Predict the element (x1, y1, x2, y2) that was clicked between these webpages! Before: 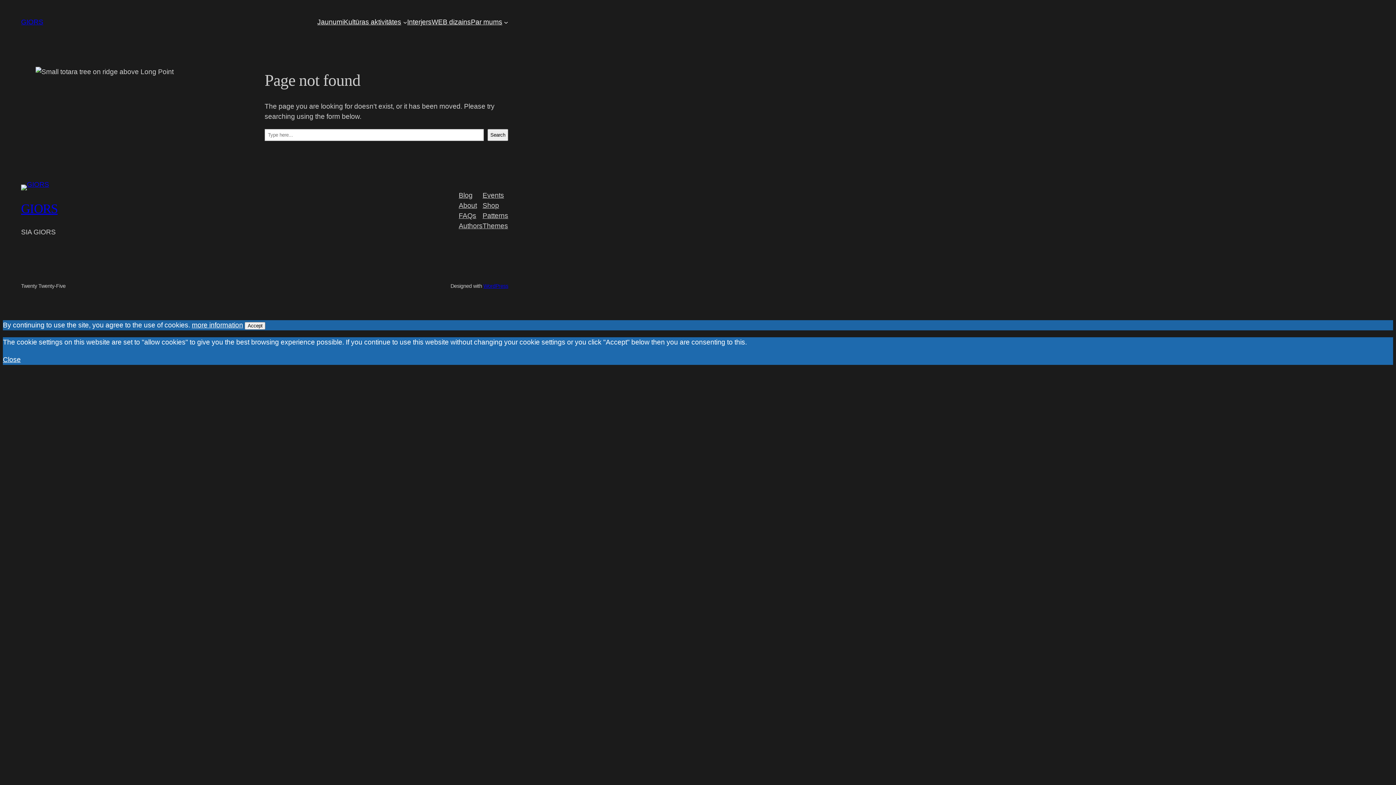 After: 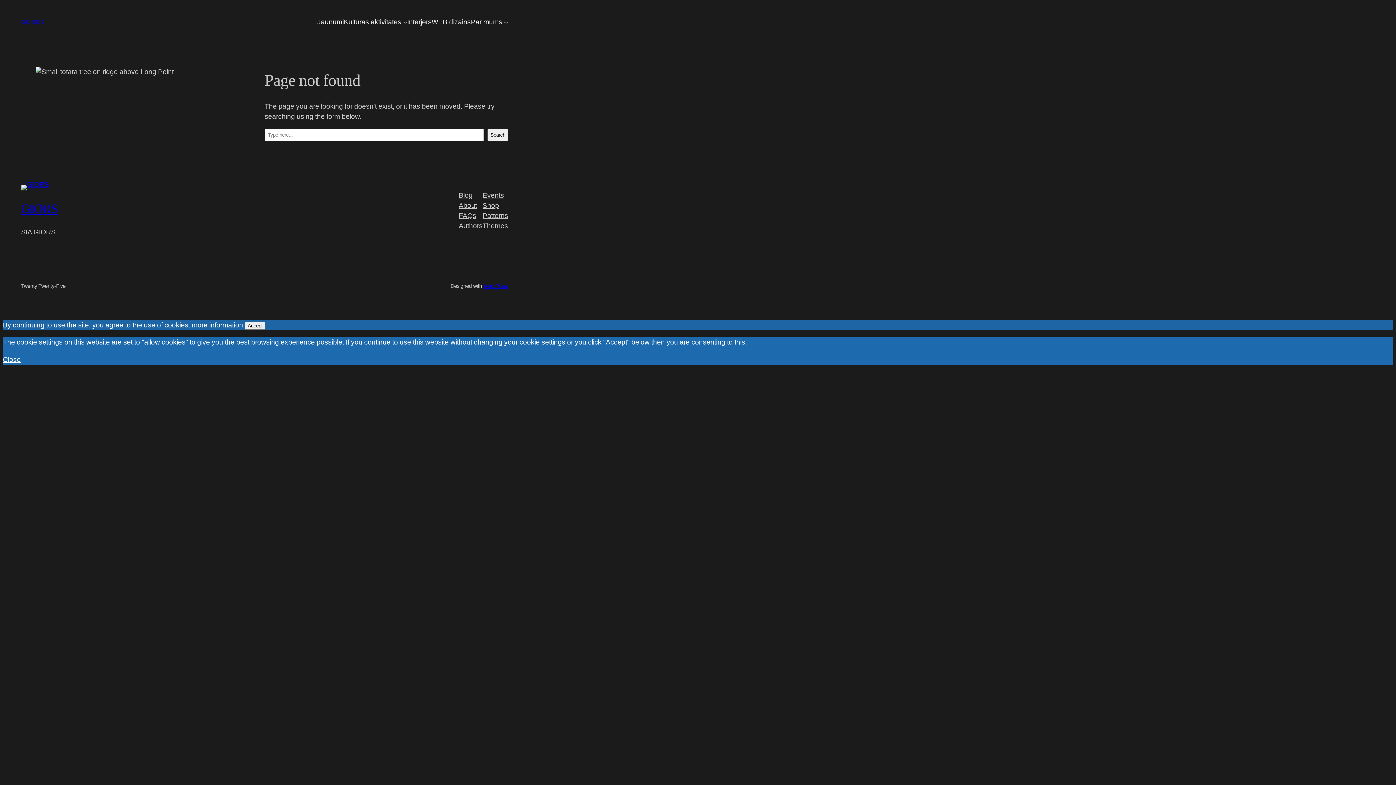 Action: bbox: (458, 190, 472, 200) label: Blog